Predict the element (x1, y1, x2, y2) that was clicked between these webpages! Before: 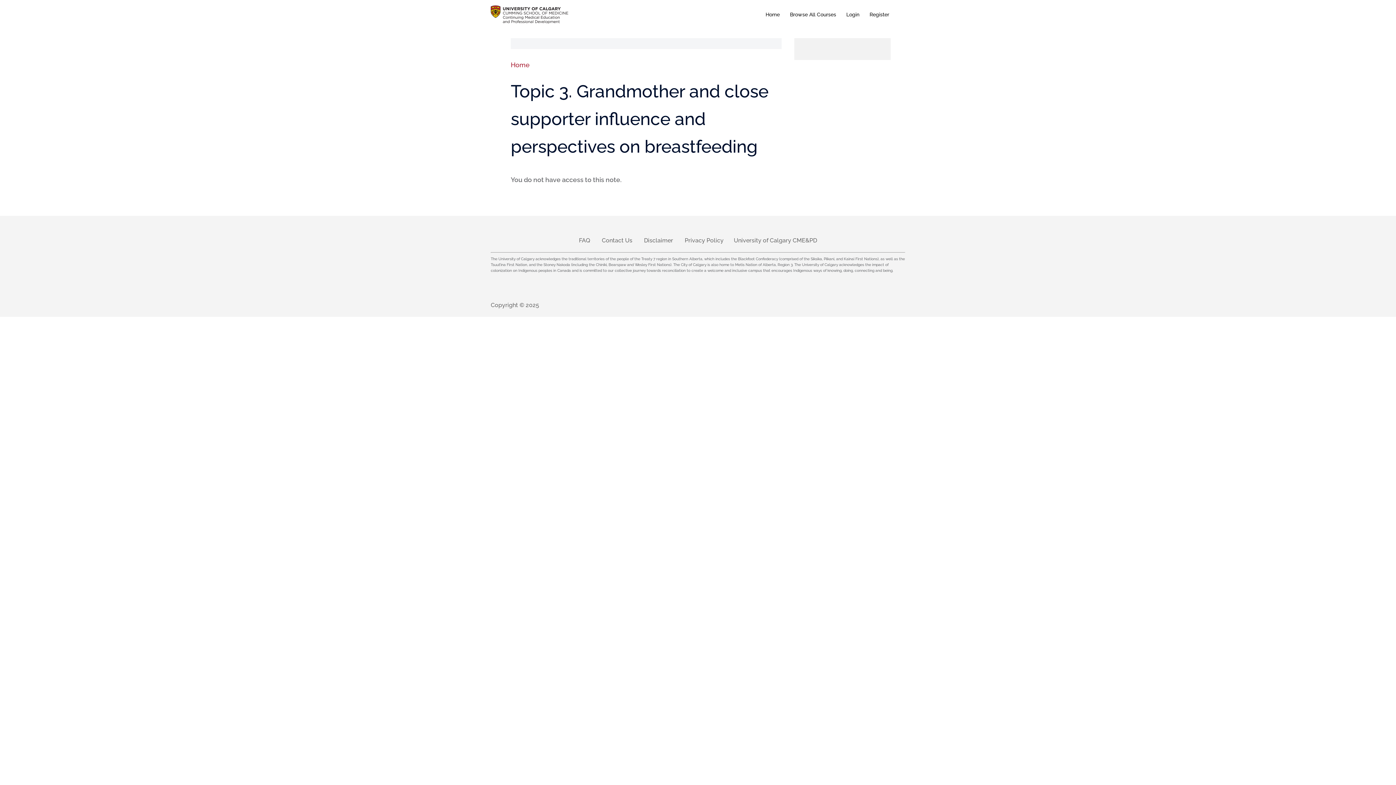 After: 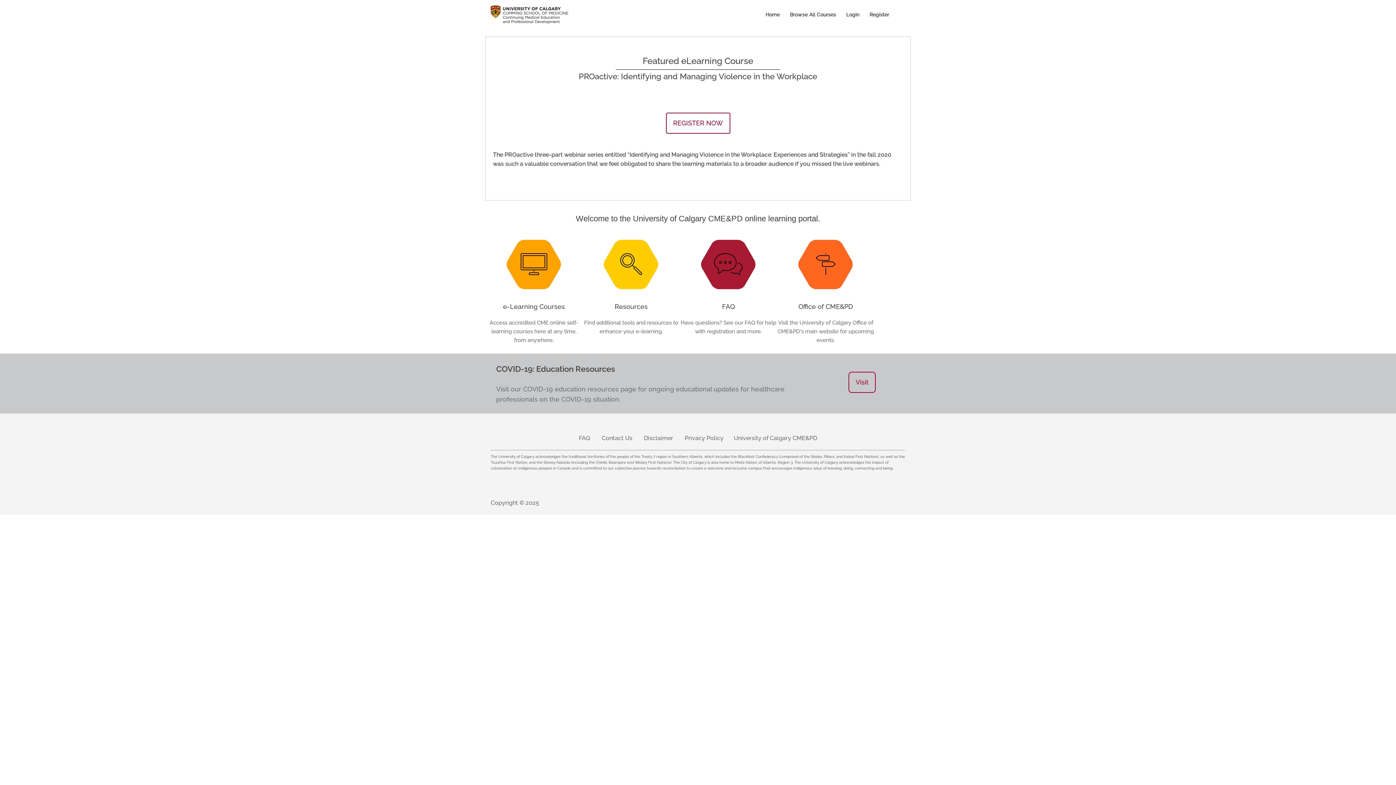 Action: label: Home bbox: (510, 61, 529, 68)